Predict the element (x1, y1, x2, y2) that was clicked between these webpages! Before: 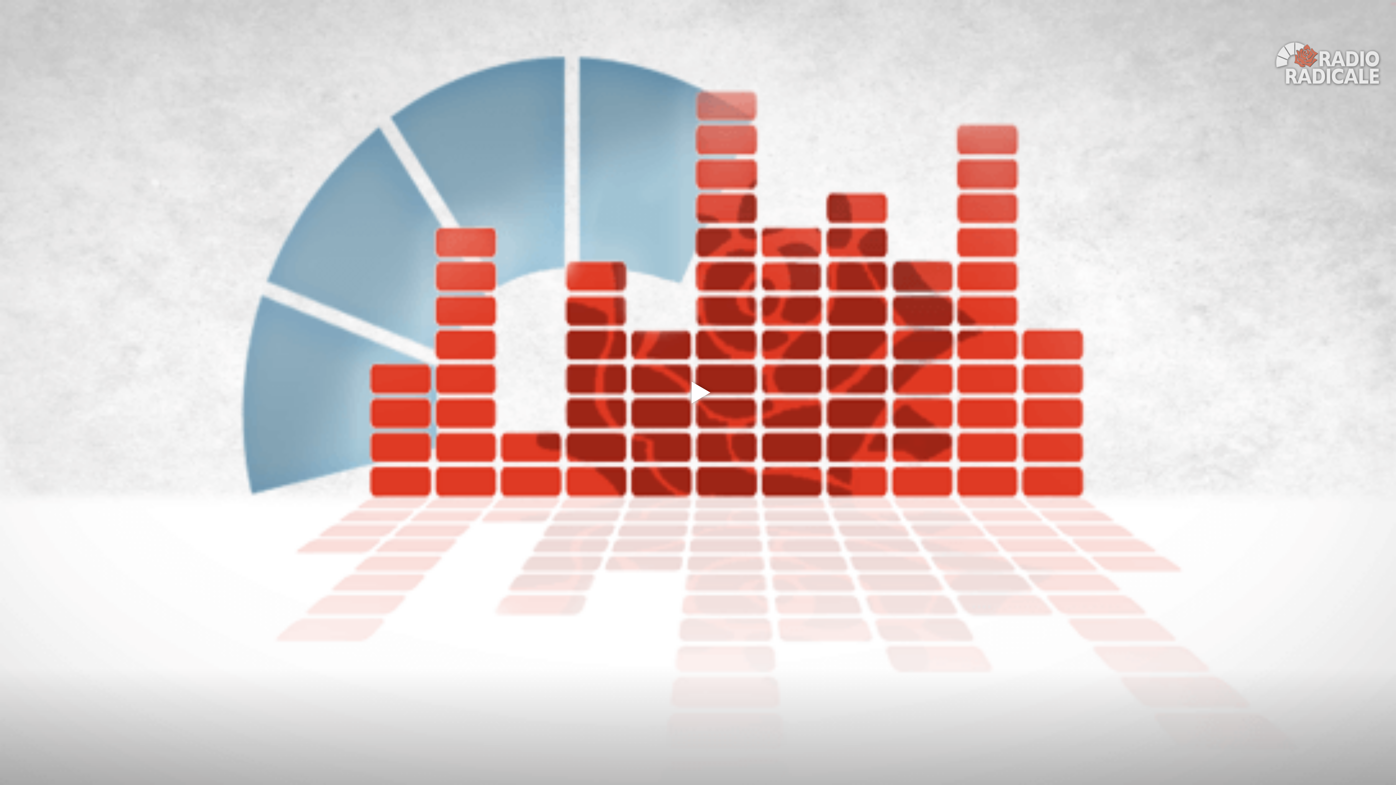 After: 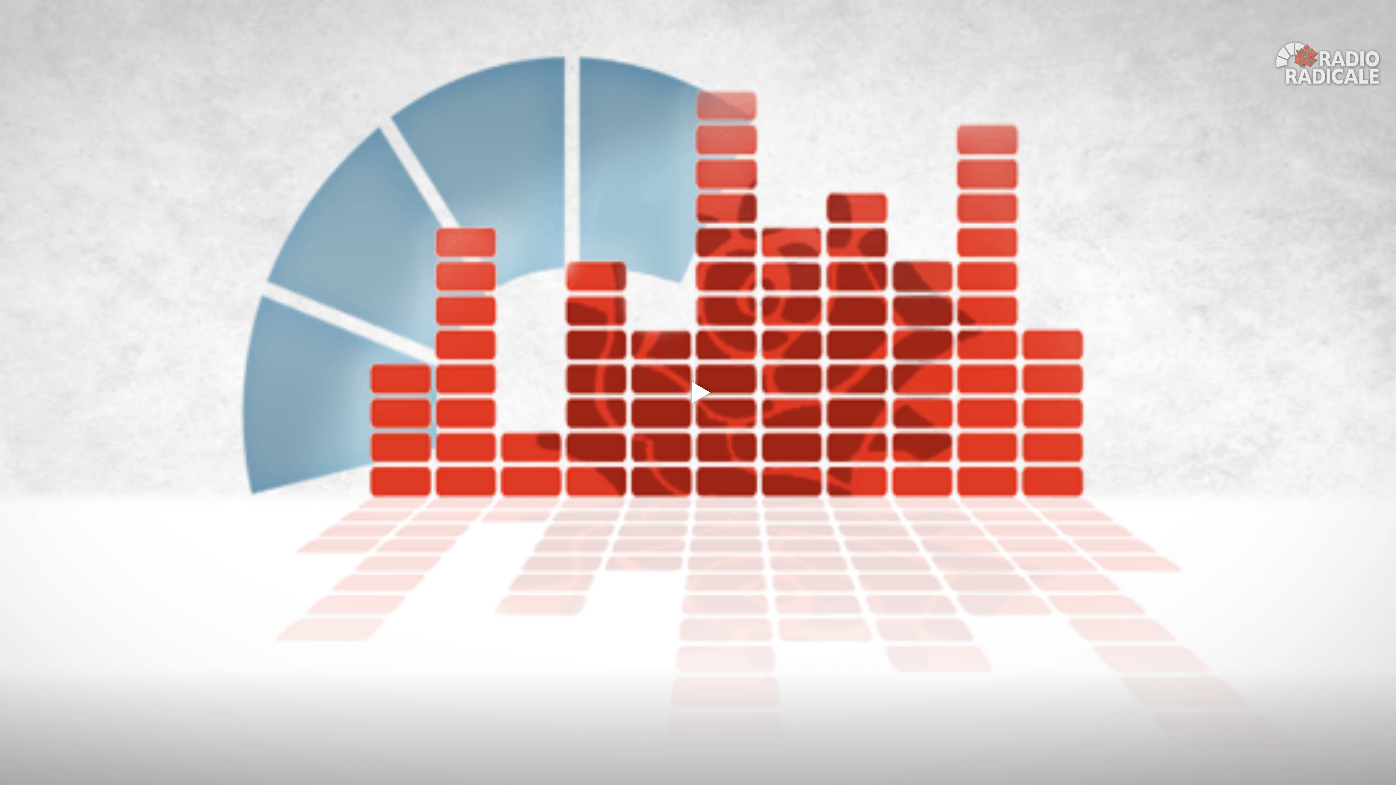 Action: bbox: (1273, 39, 1382, 88)